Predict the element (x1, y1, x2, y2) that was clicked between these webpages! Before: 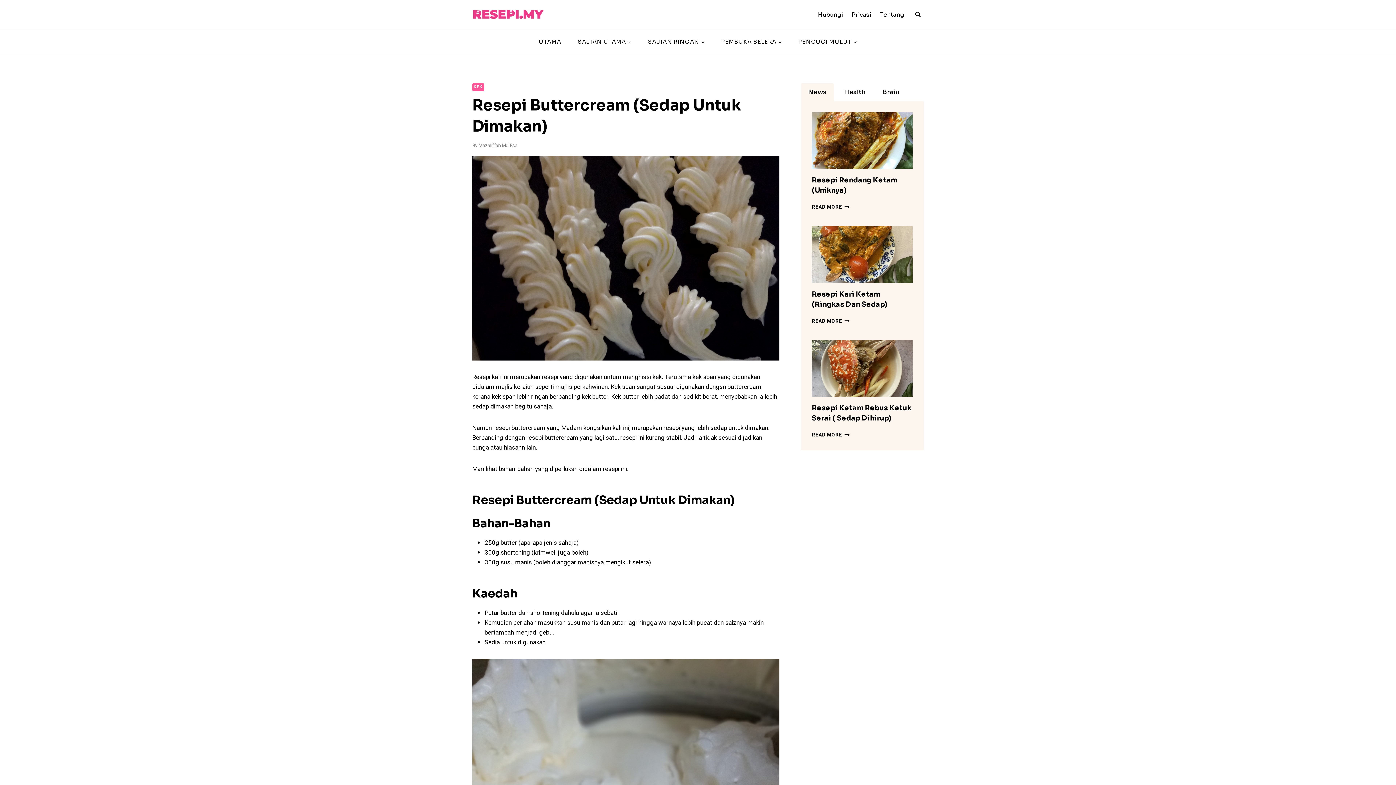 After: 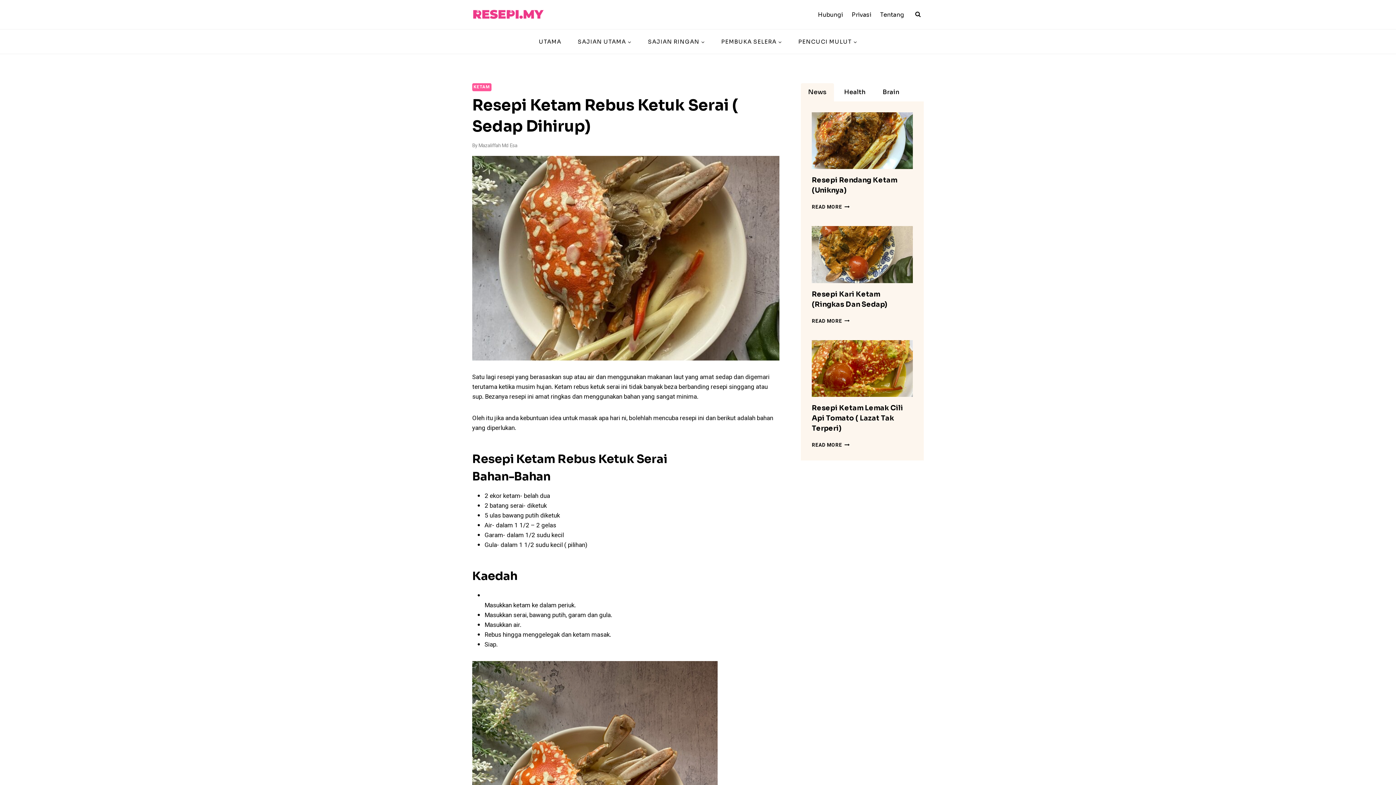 Action: bbox: (812, 431, 849, 438) label: READ MORE
RESEPI KETAM REBUS KETUK SERAI ( SEDAP DIHIRUP)